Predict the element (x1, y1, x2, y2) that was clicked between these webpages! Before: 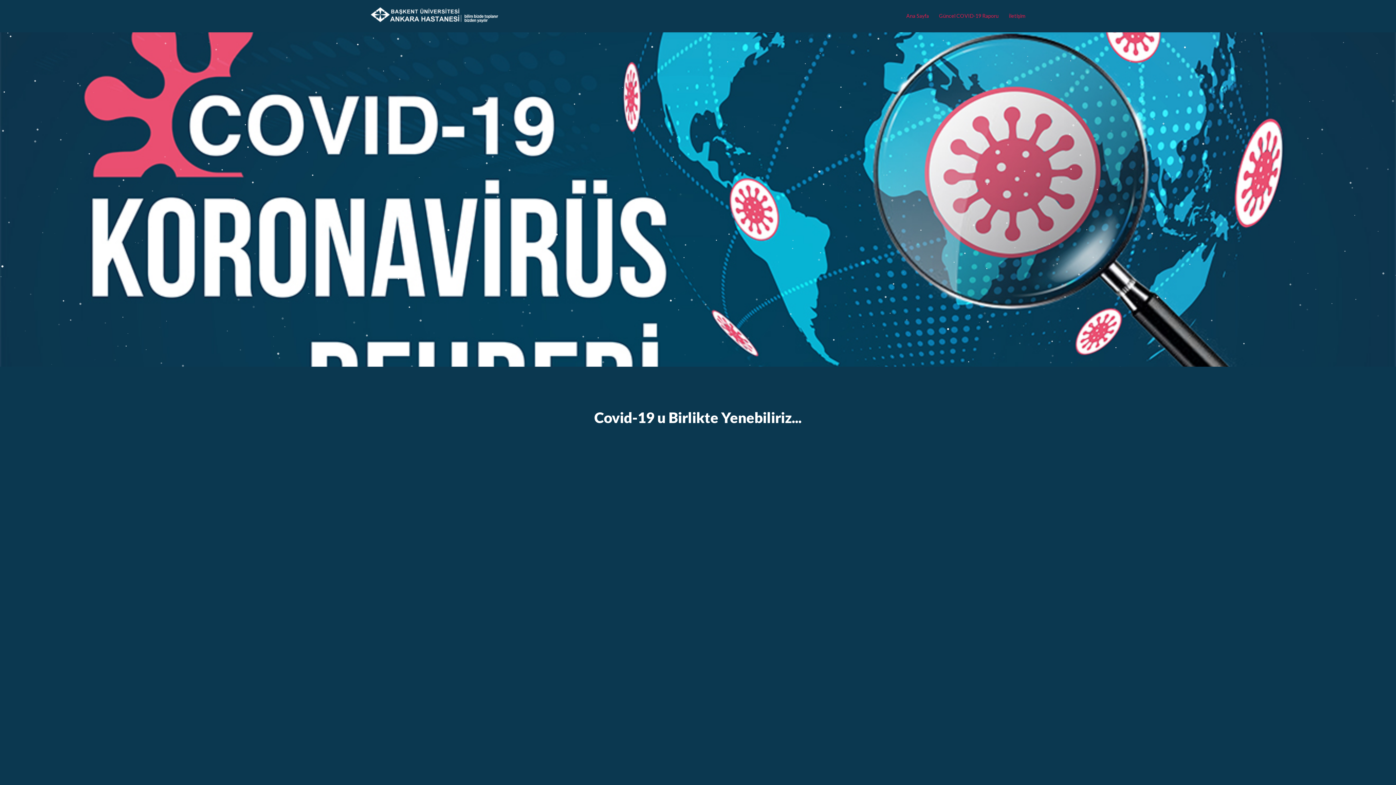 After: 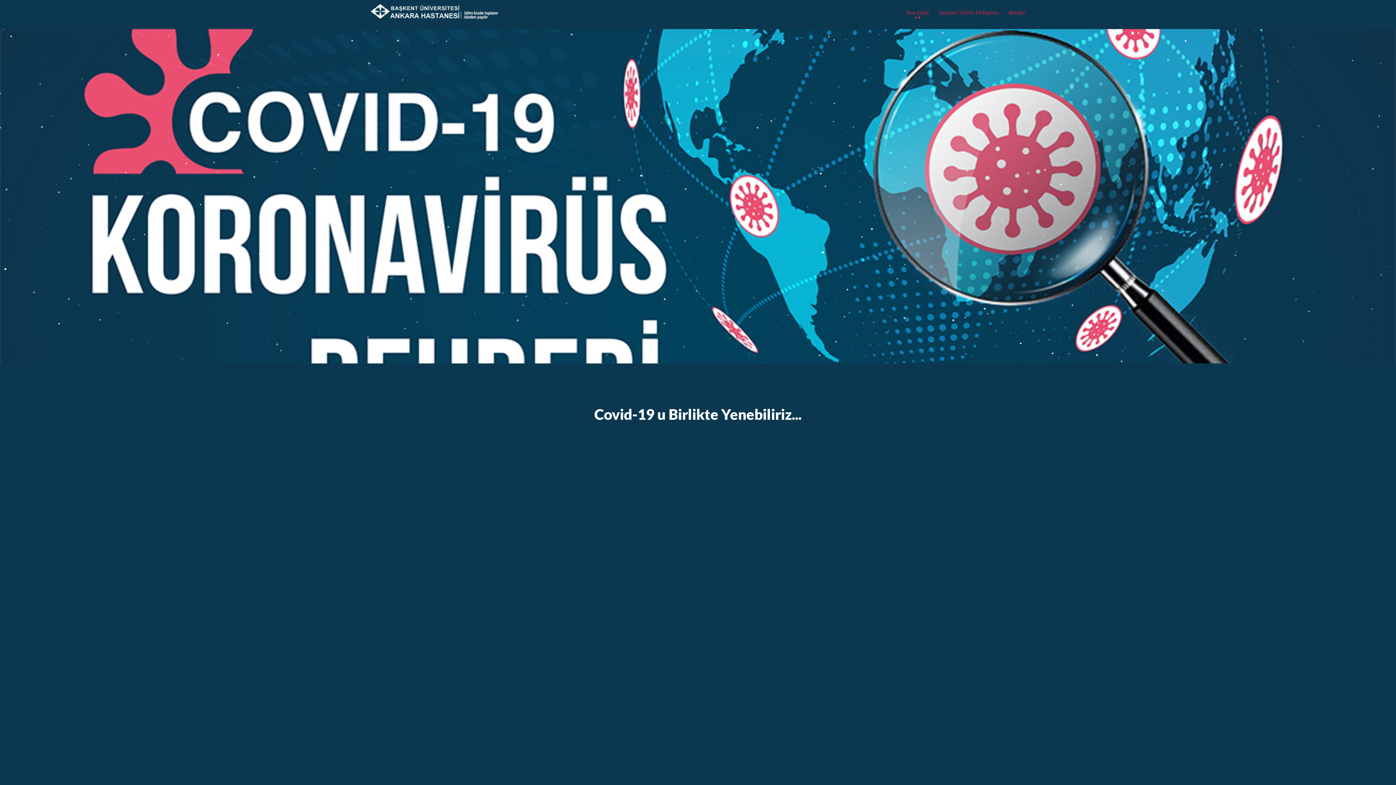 Action: label: Ana Sayfa bbox: (906, 10, 929, 21)